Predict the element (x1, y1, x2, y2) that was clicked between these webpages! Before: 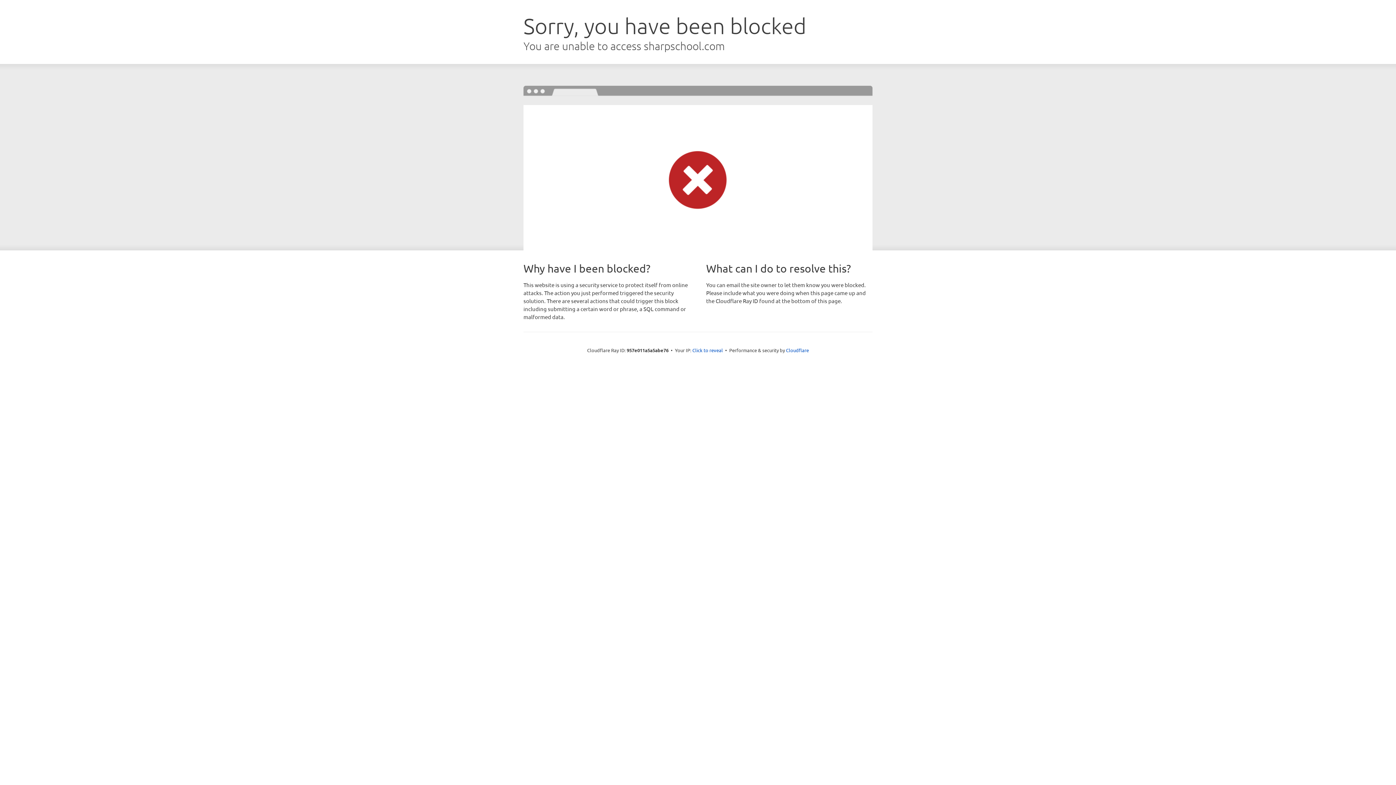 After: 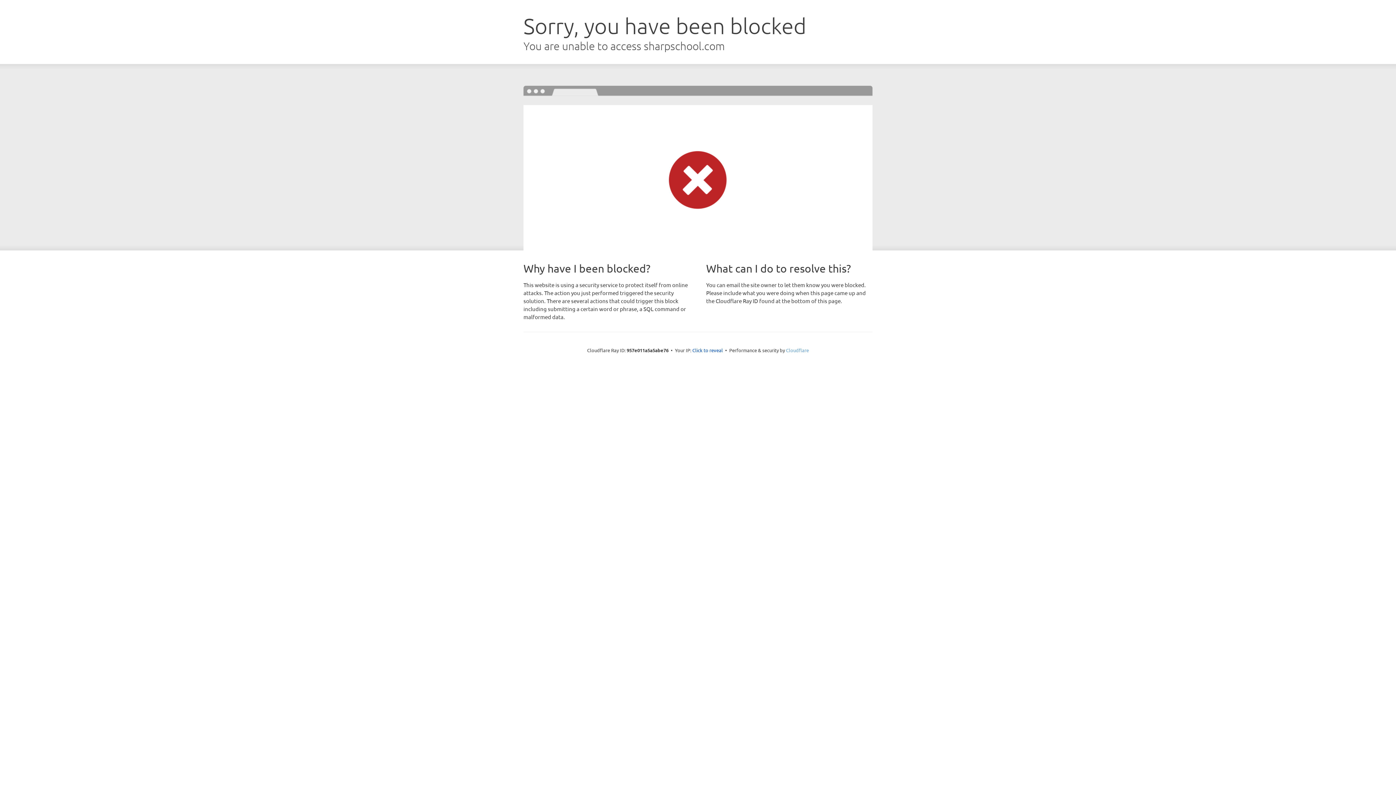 Action: bbox: (786, 347, 809, 353) label: Cloudflare